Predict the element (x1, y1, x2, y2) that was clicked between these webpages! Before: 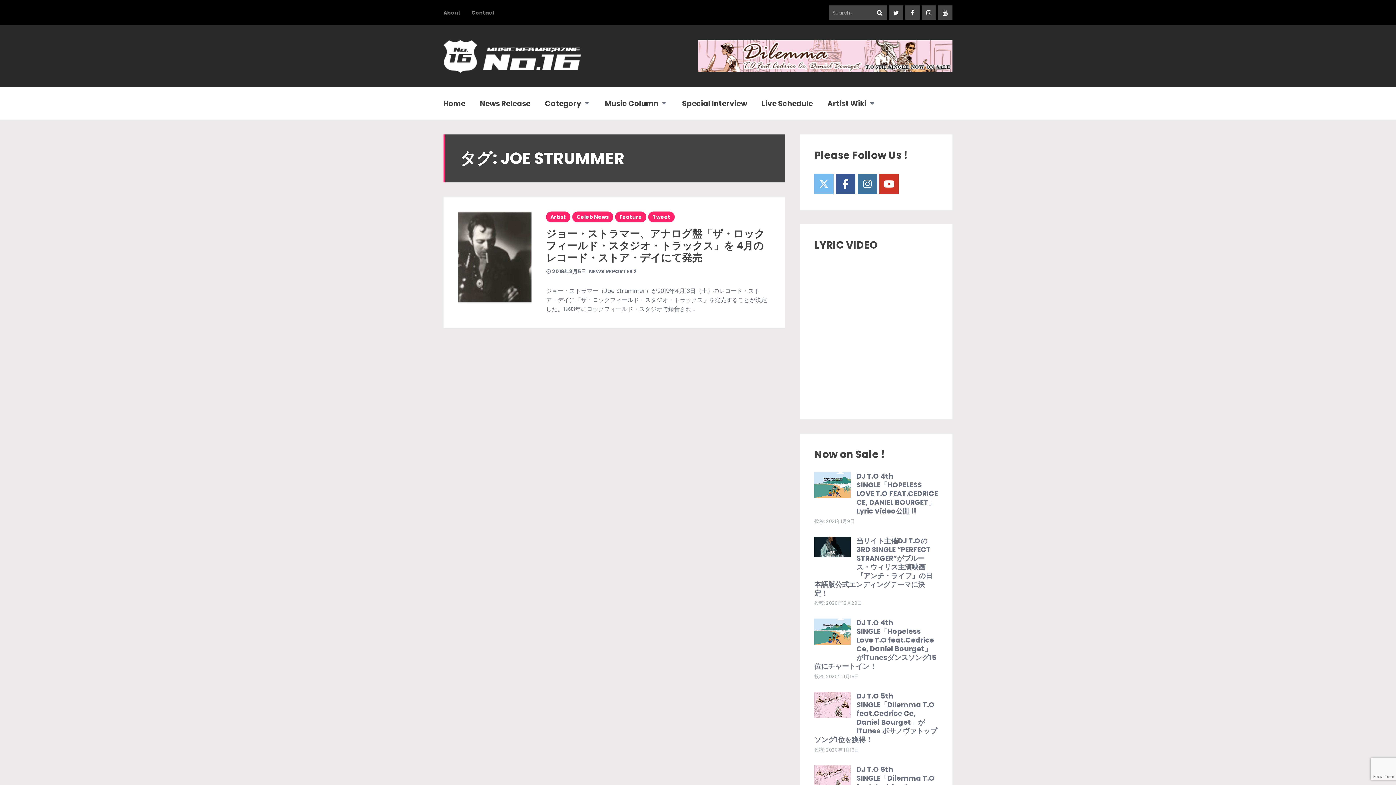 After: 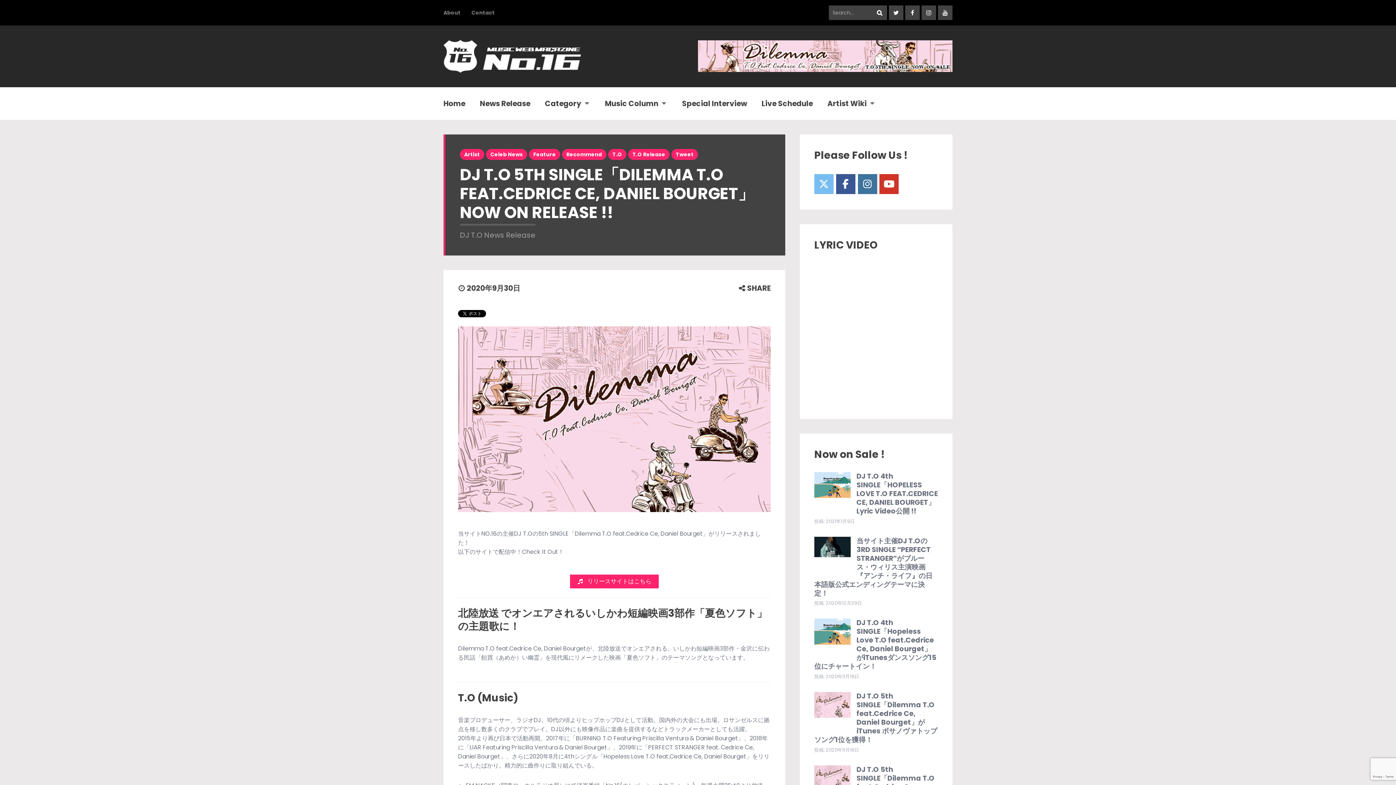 Action: bbox: (814, 765, 850, 802)